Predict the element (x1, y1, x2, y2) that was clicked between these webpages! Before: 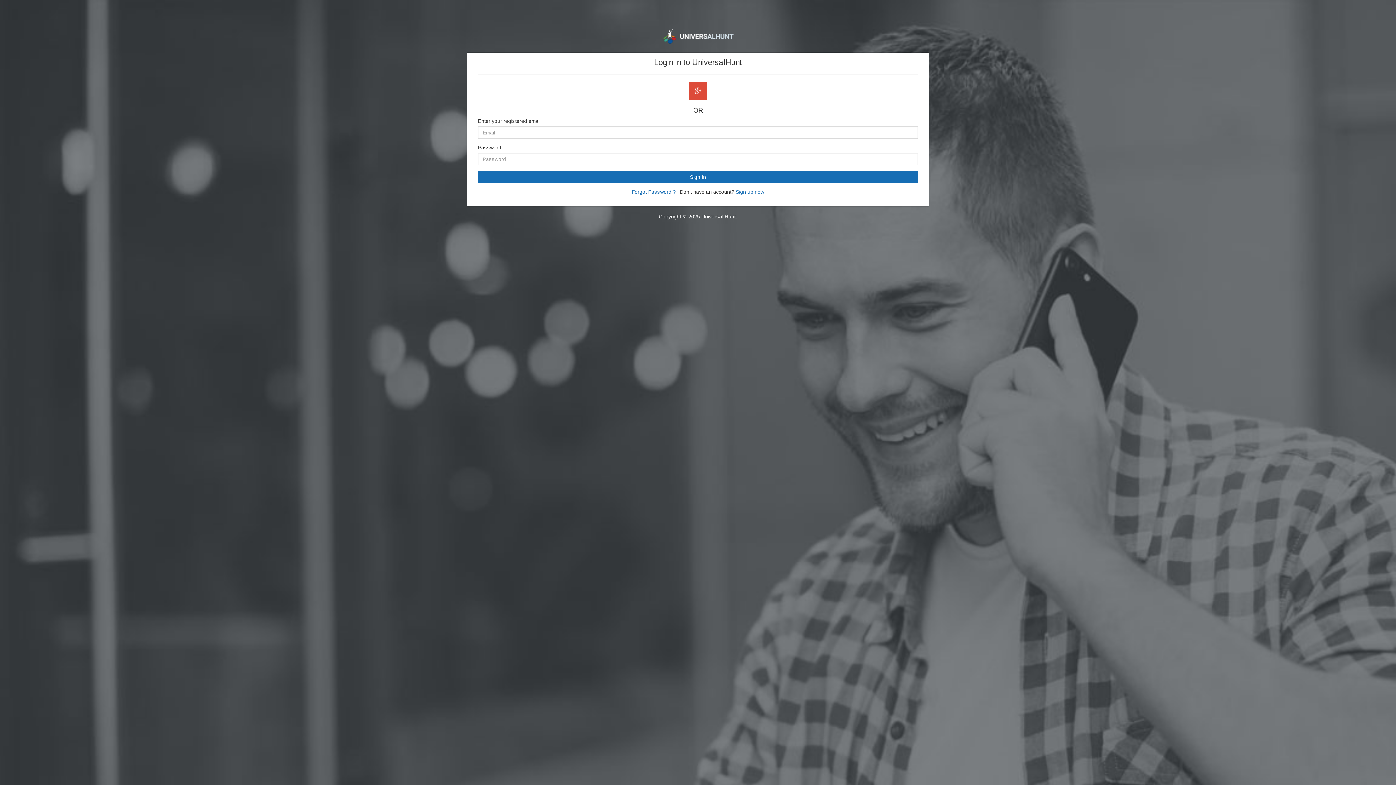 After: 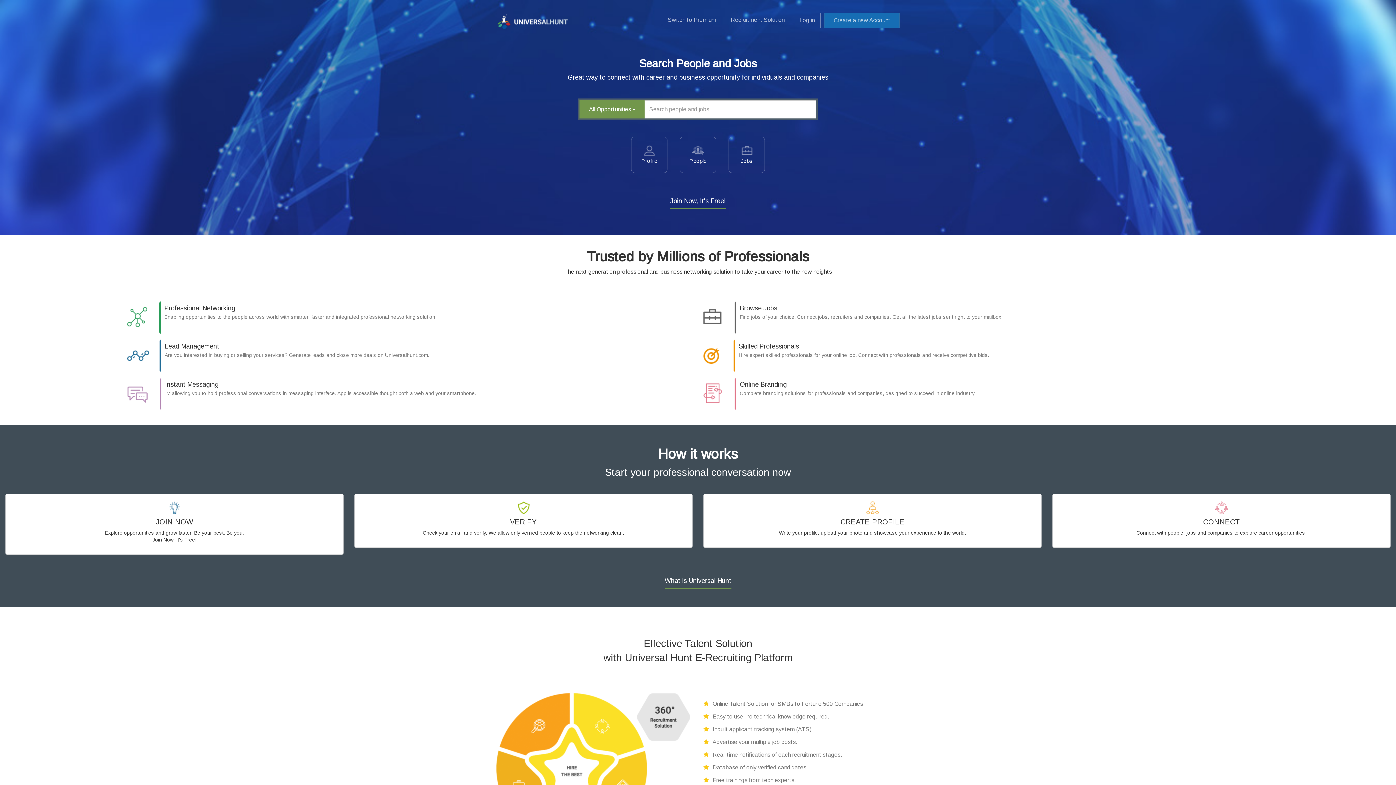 Action: bbox: (662, 32, 734, 38)